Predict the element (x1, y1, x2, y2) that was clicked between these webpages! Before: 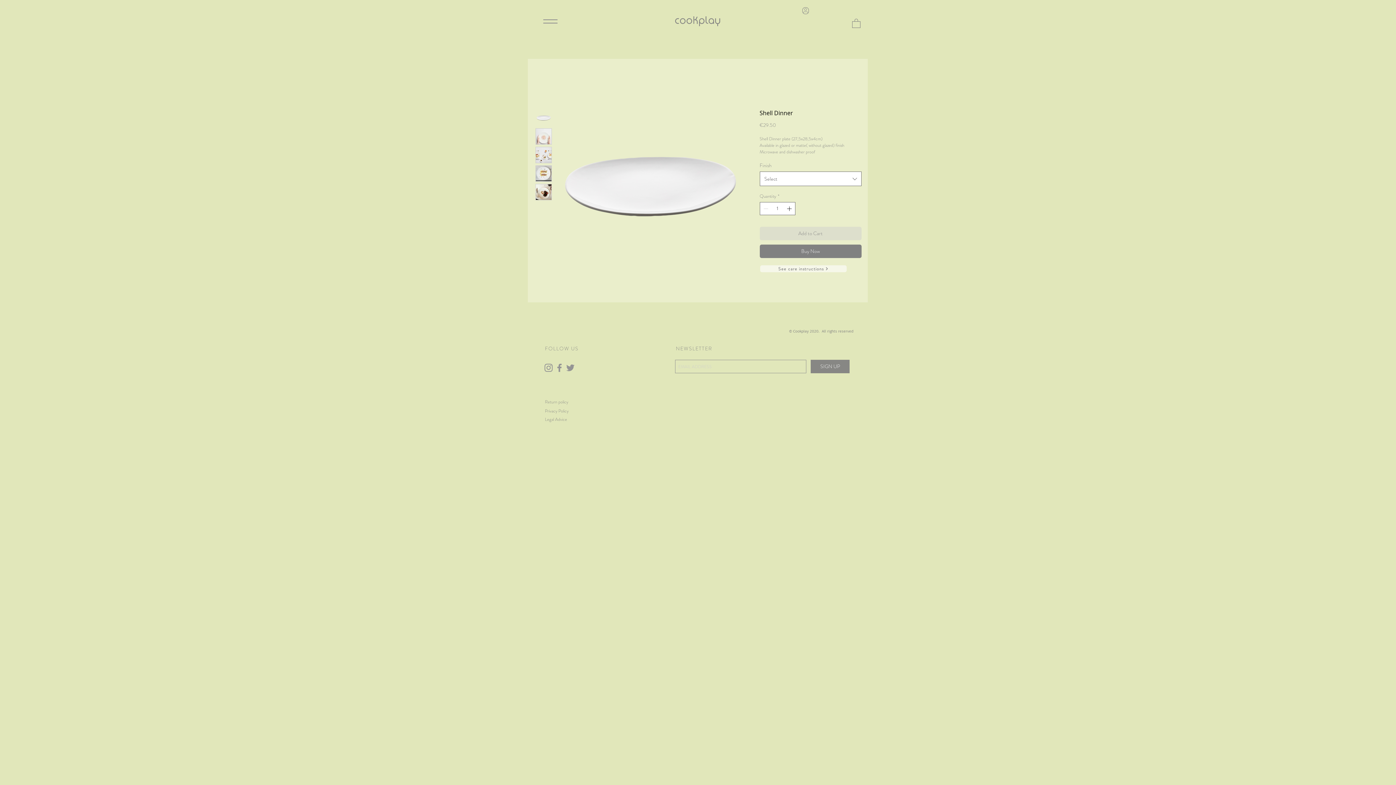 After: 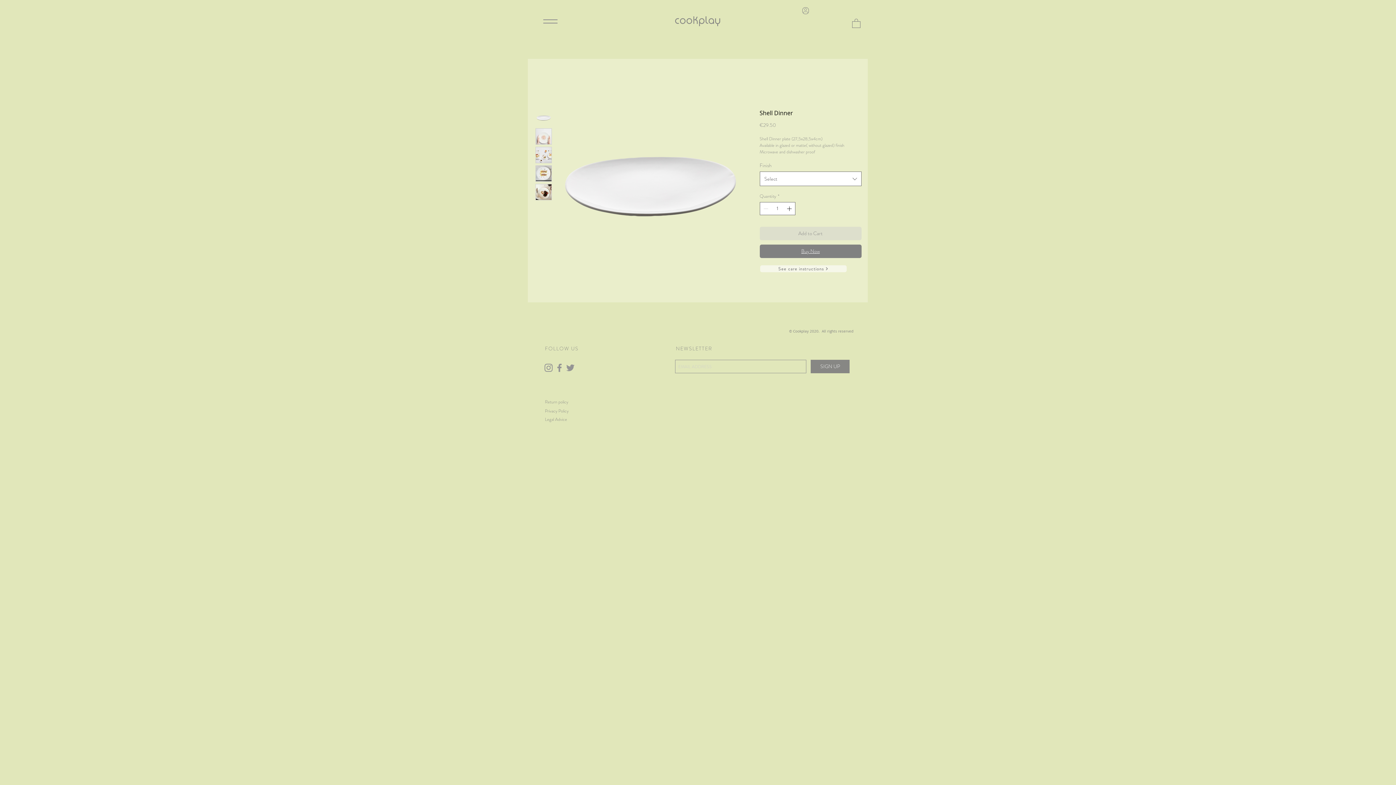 Action: bbox: (759, 244, 861, 258) label: Buy Now